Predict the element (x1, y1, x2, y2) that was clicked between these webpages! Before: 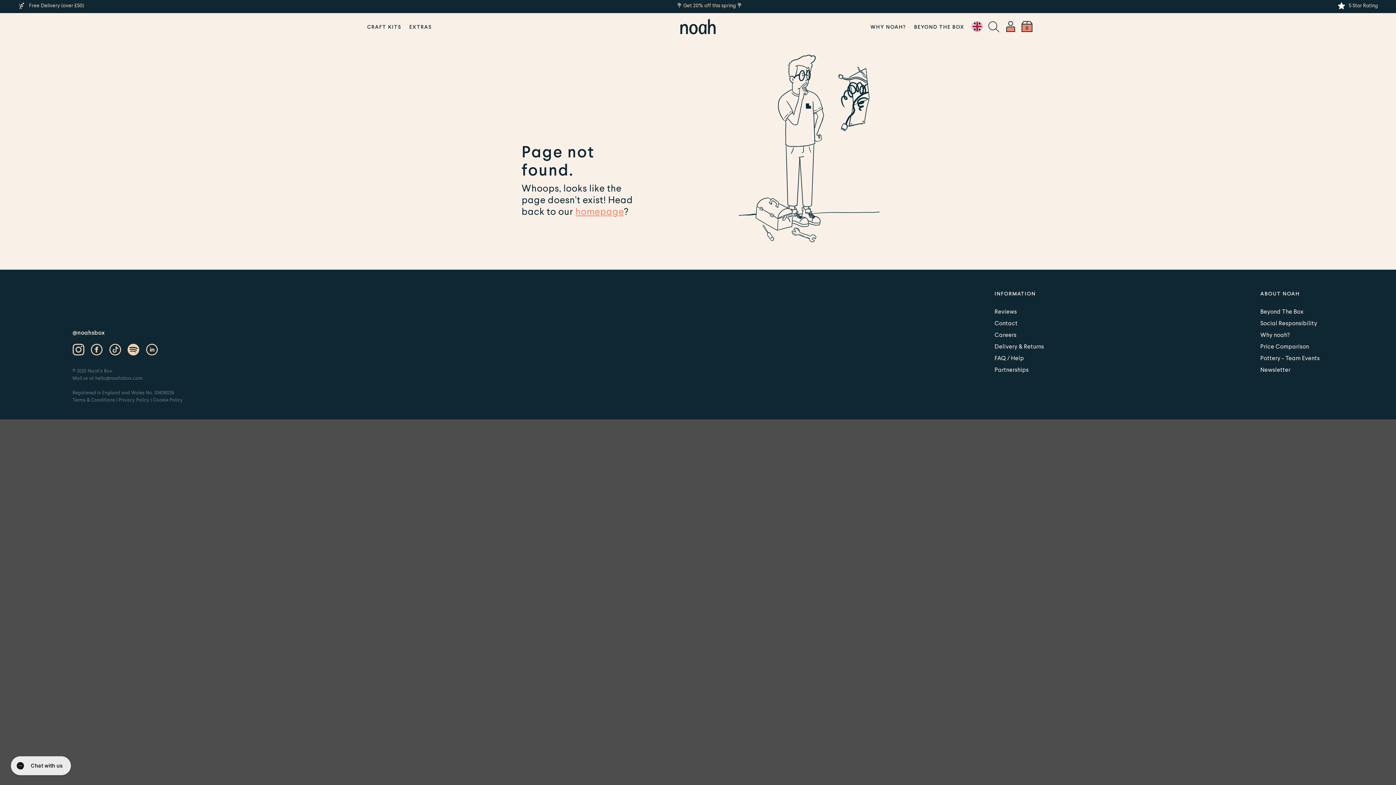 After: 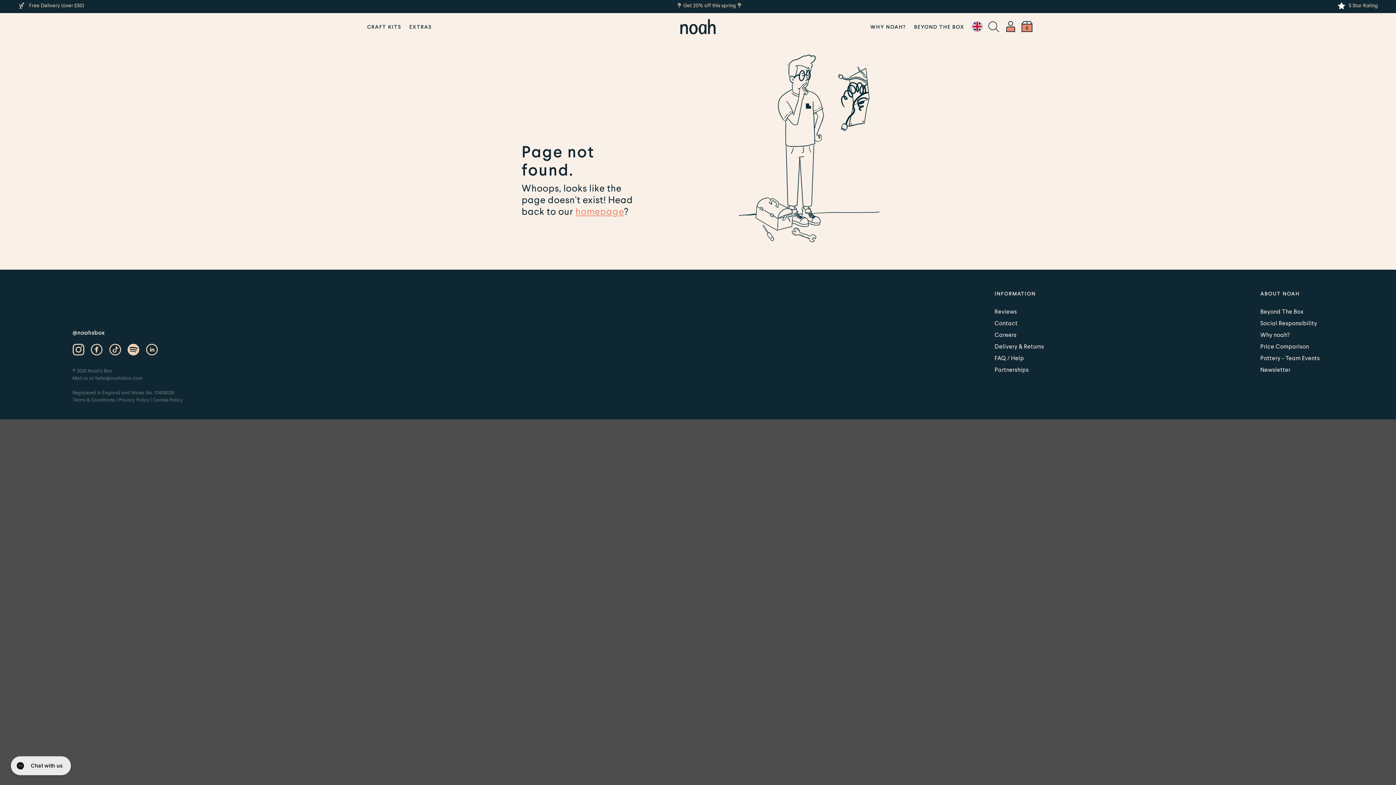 Action: label: ABOUT NOAH bbox: (1257, 288, 1323, 298)